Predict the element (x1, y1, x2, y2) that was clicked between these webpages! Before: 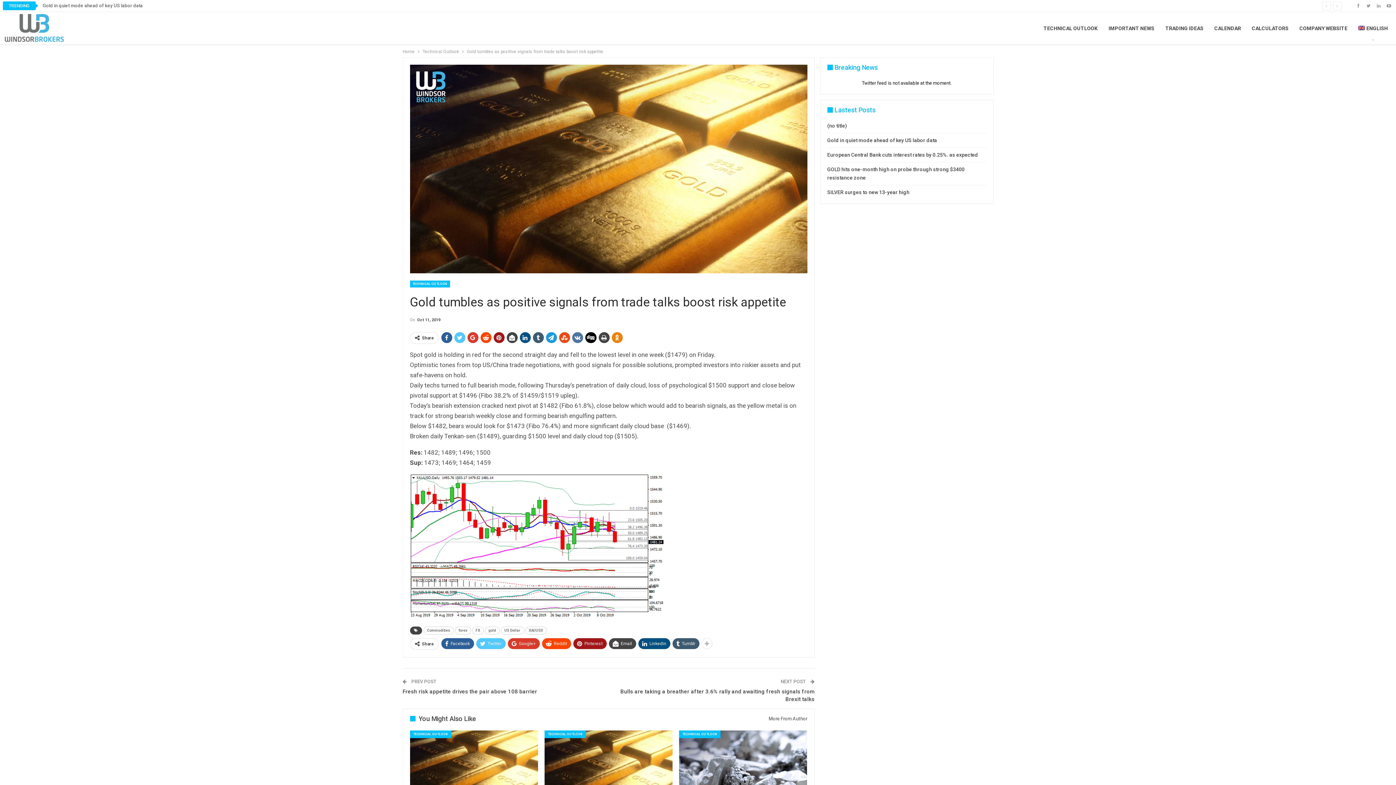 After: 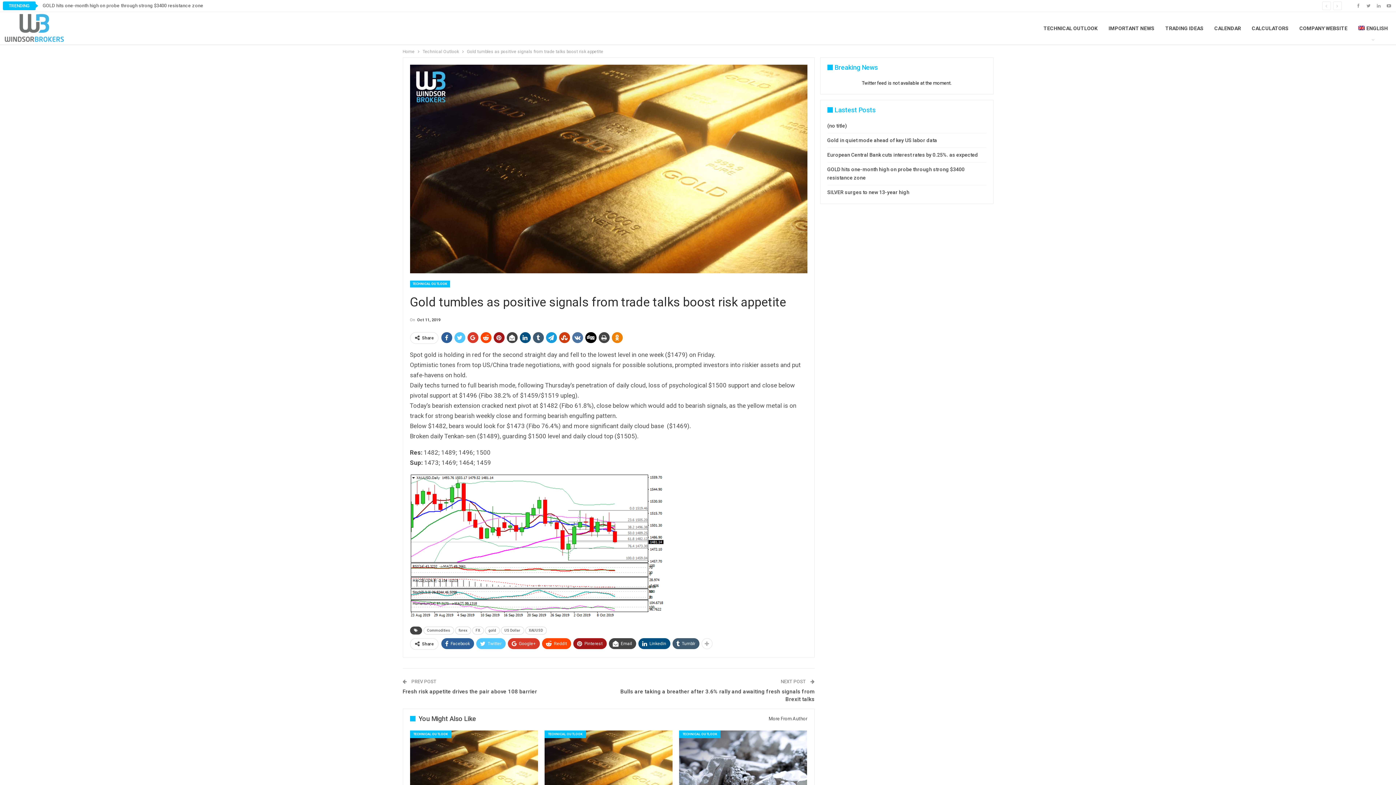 Action: bbox: (559, 332, 570, 343)